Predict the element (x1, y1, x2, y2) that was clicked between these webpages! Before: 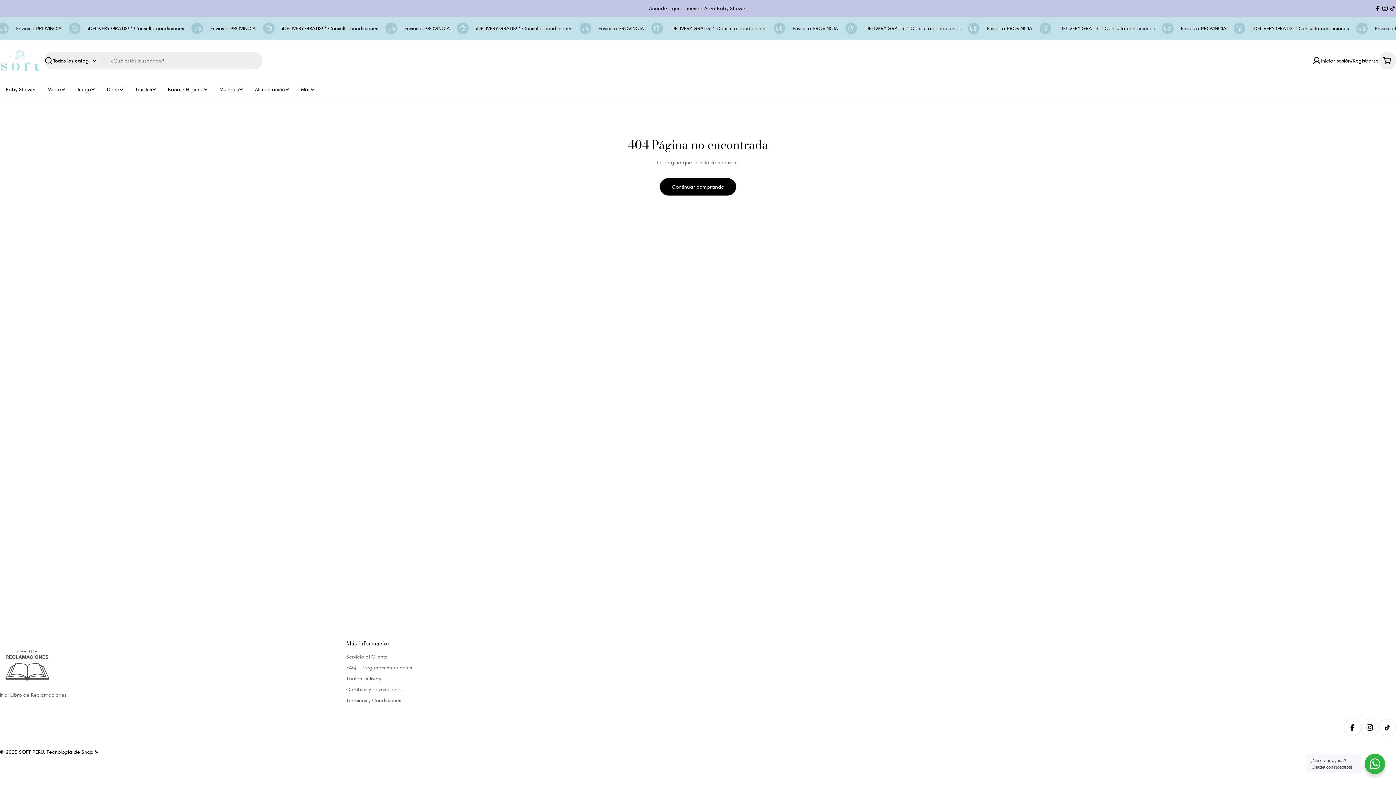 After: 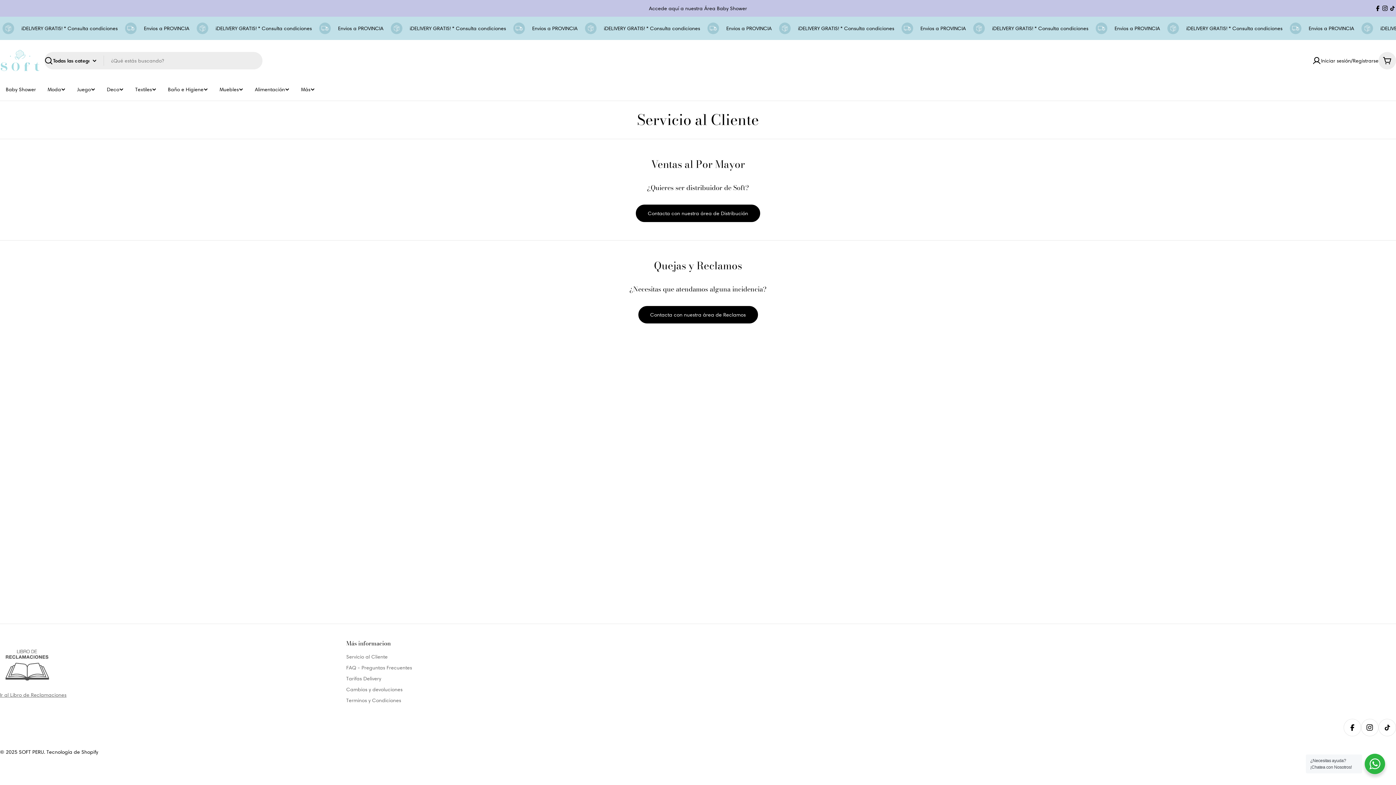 Action: bbox: (346, 653, 554, 661) label: Servicio al Cliente